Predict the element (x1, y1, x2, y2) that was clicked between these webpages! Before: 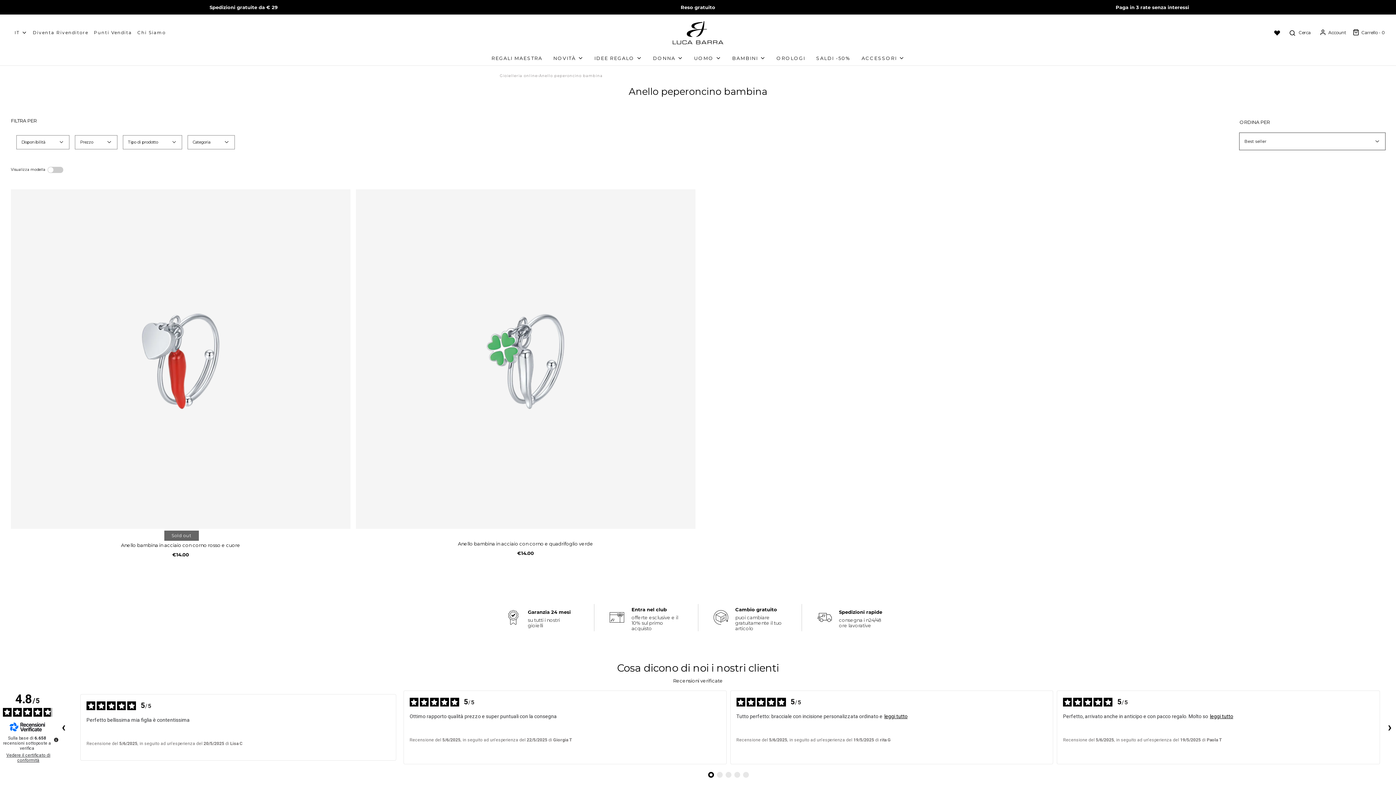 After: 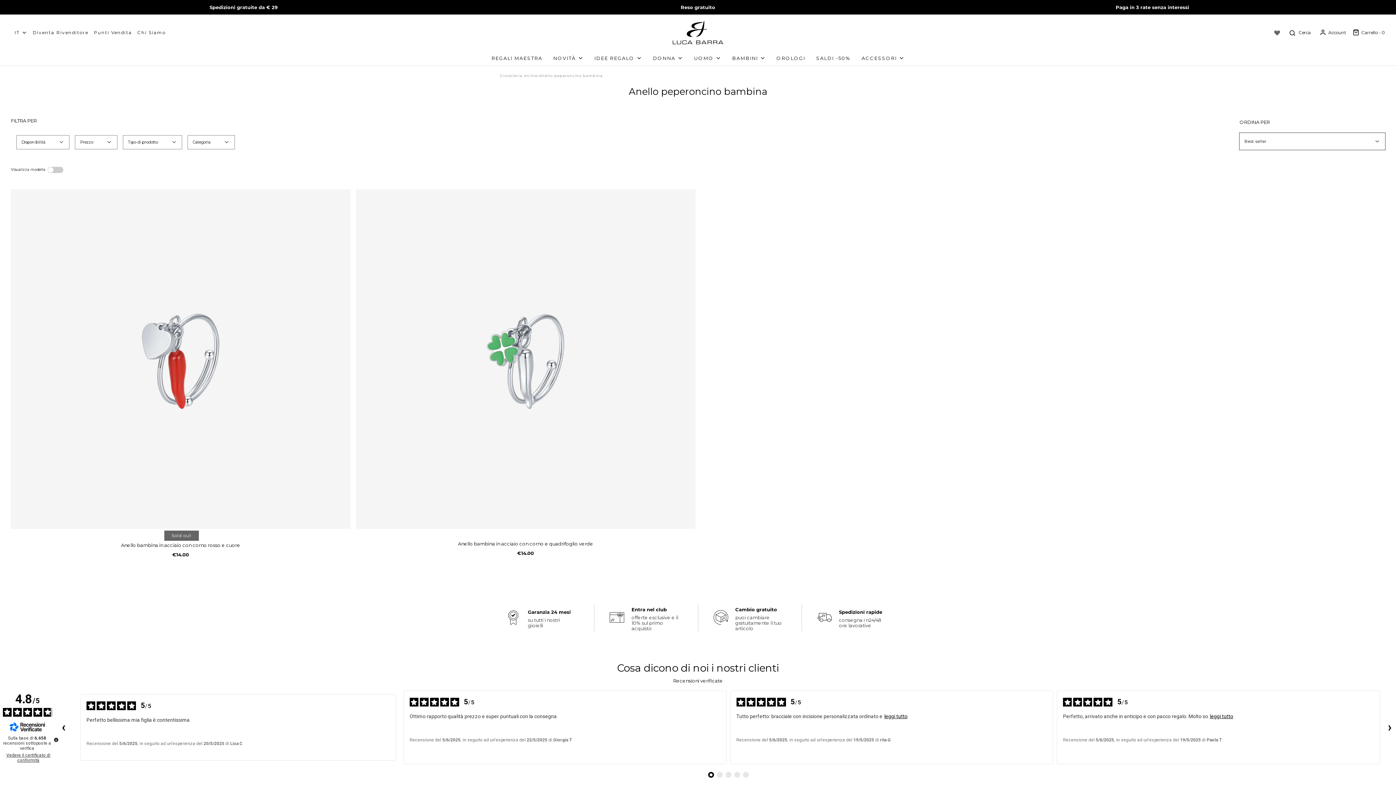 Action: bbox: (1274, 29, 1280, 36)